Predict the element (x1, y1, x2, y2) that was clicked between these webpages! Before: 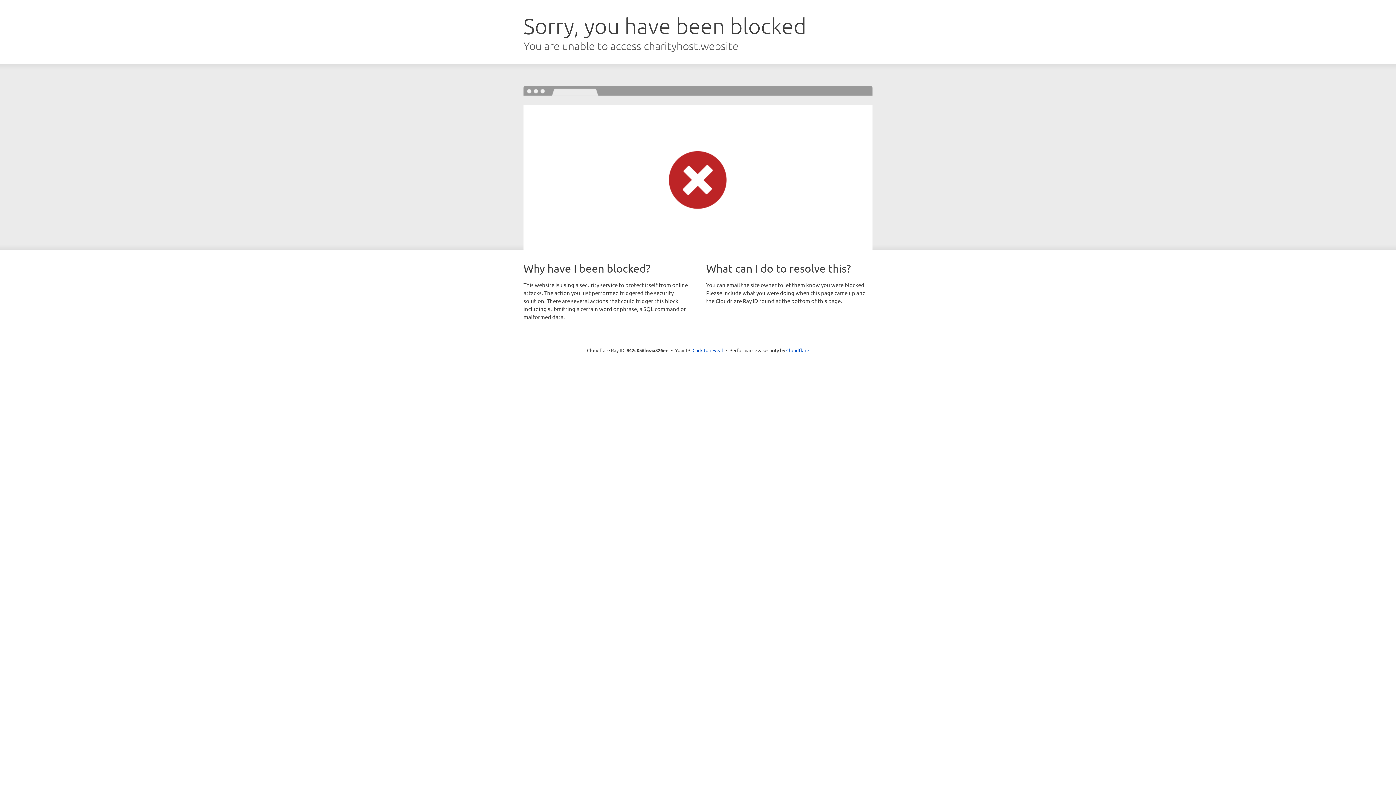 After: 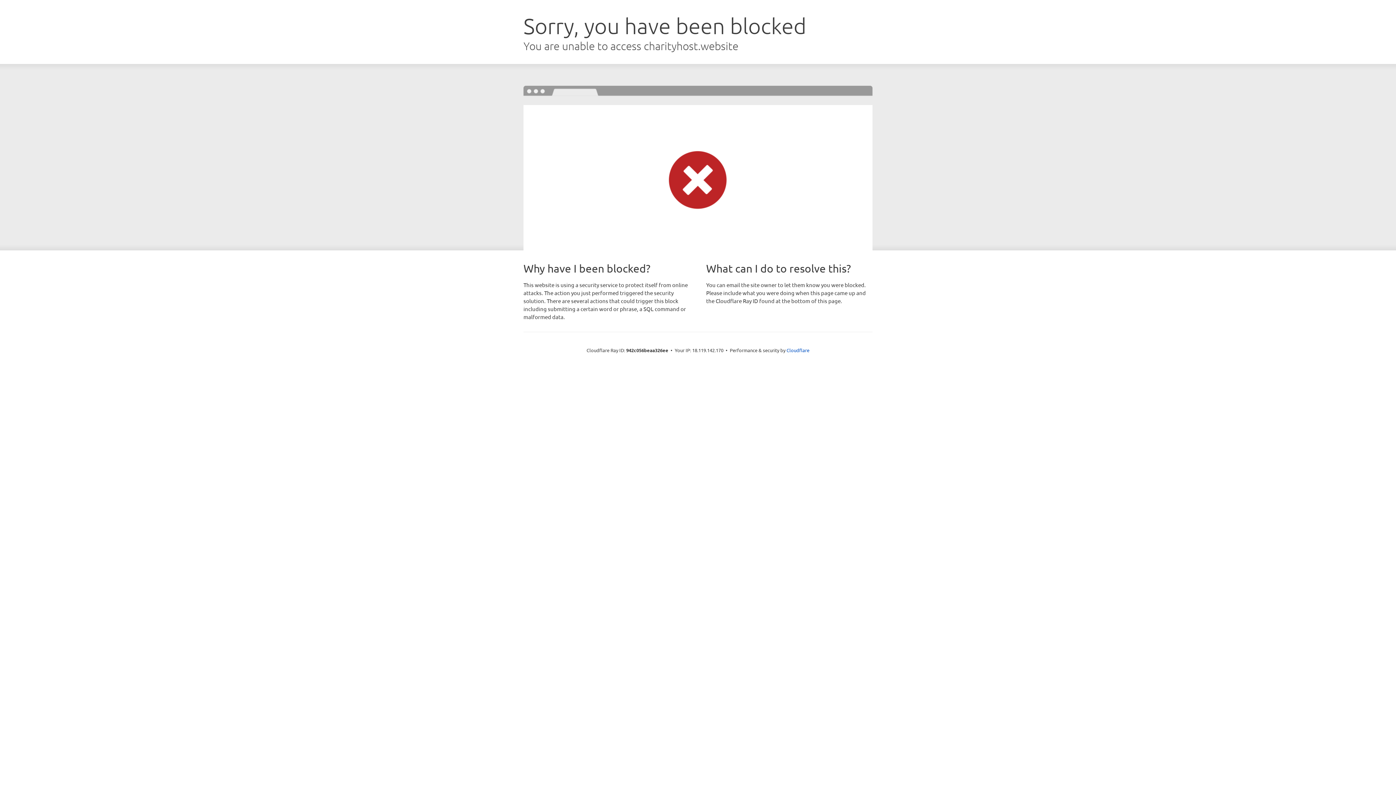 Action: bbox: (692, 346, 723, 353) label: Click to reveal